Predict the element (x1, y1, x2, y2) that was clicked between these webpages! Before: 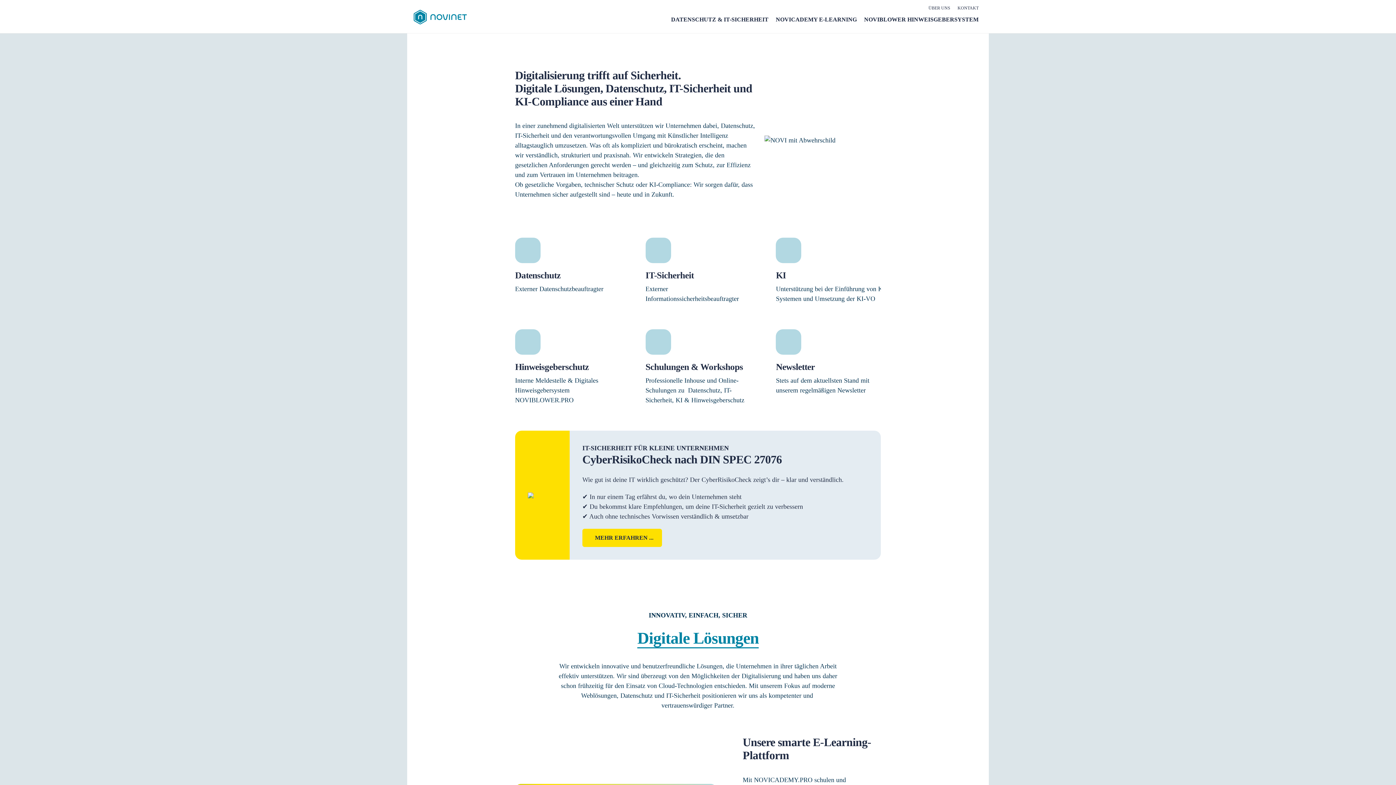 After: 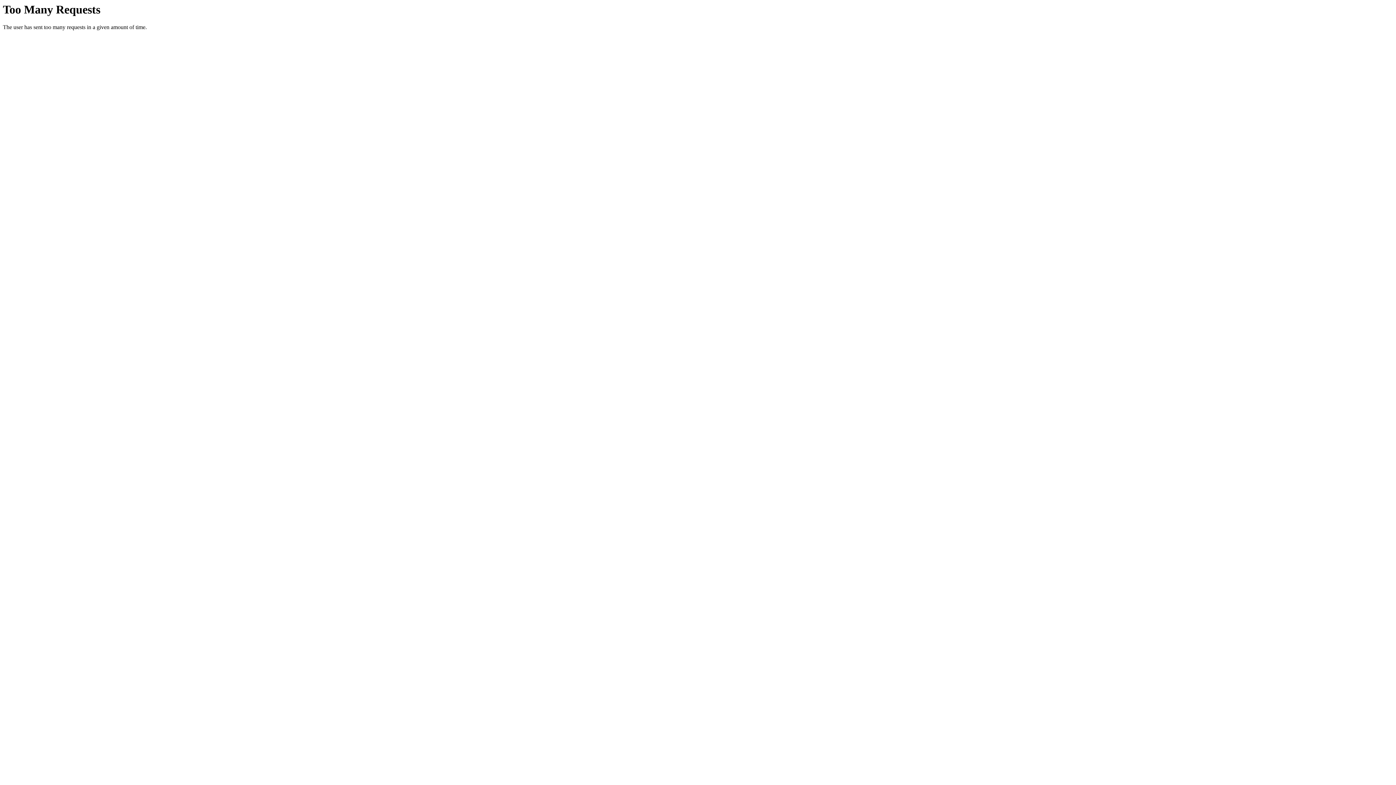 Action: bbox: (957, 3, 978, 11) label: KONTAKT